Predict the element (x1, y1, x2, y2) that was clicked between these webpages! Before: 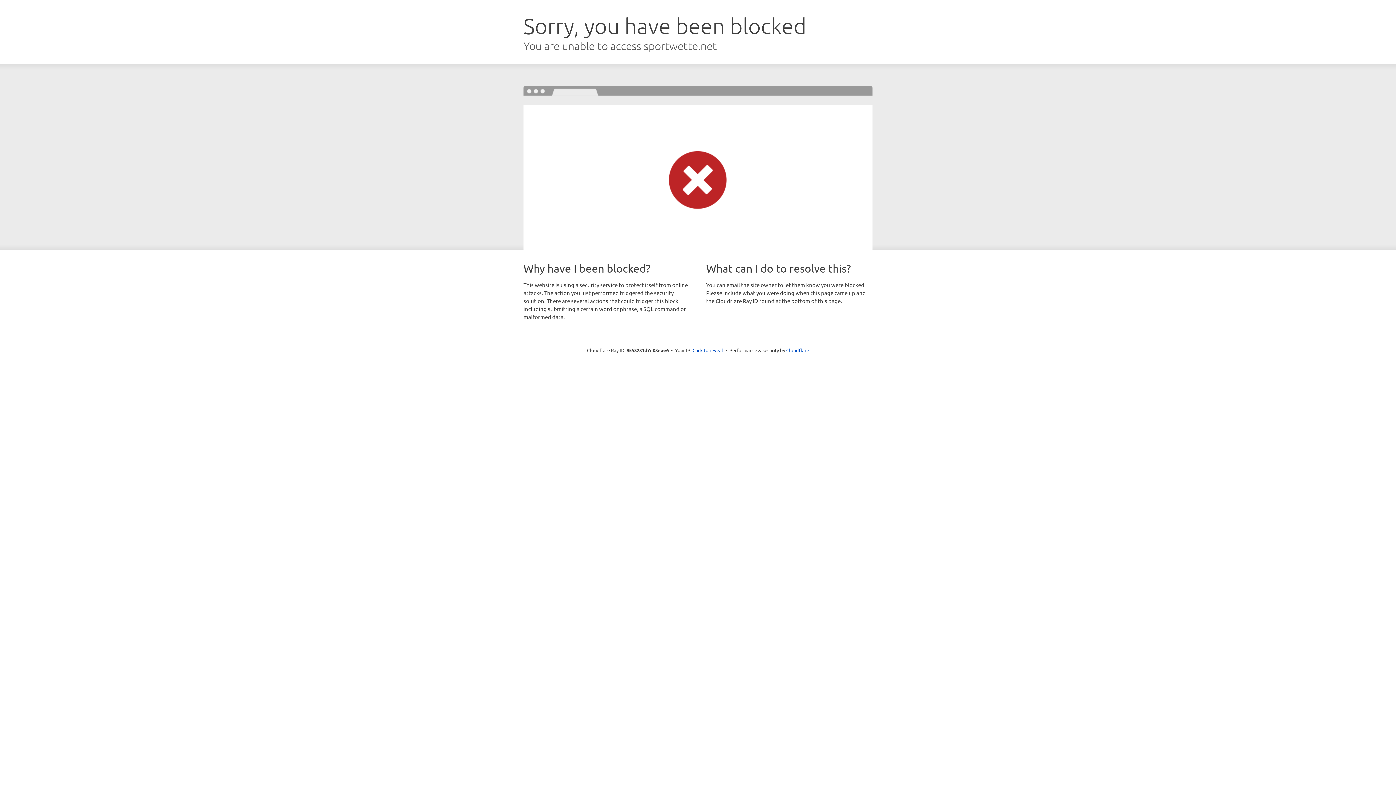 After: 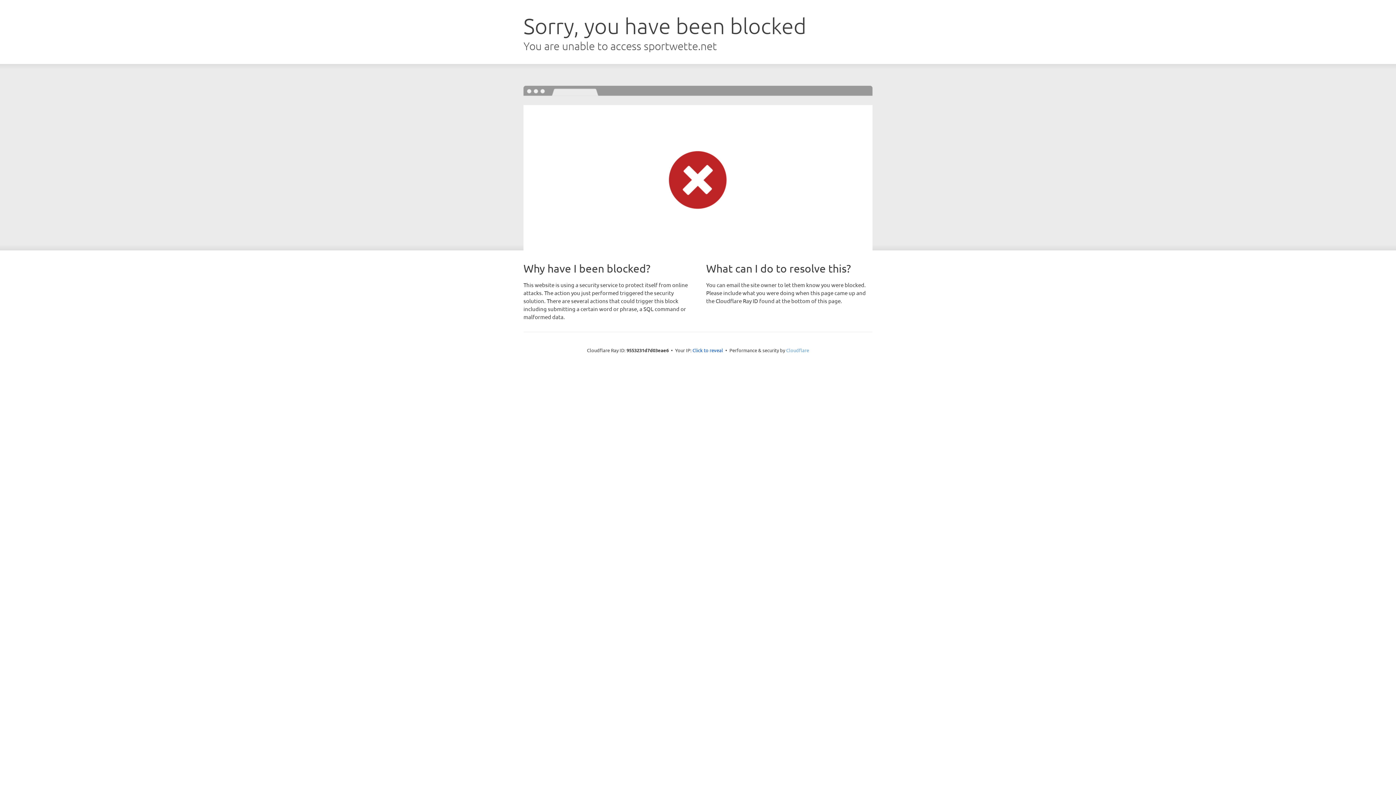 Action: bbox: (786, 347, 809, 353) label: Cloudflare